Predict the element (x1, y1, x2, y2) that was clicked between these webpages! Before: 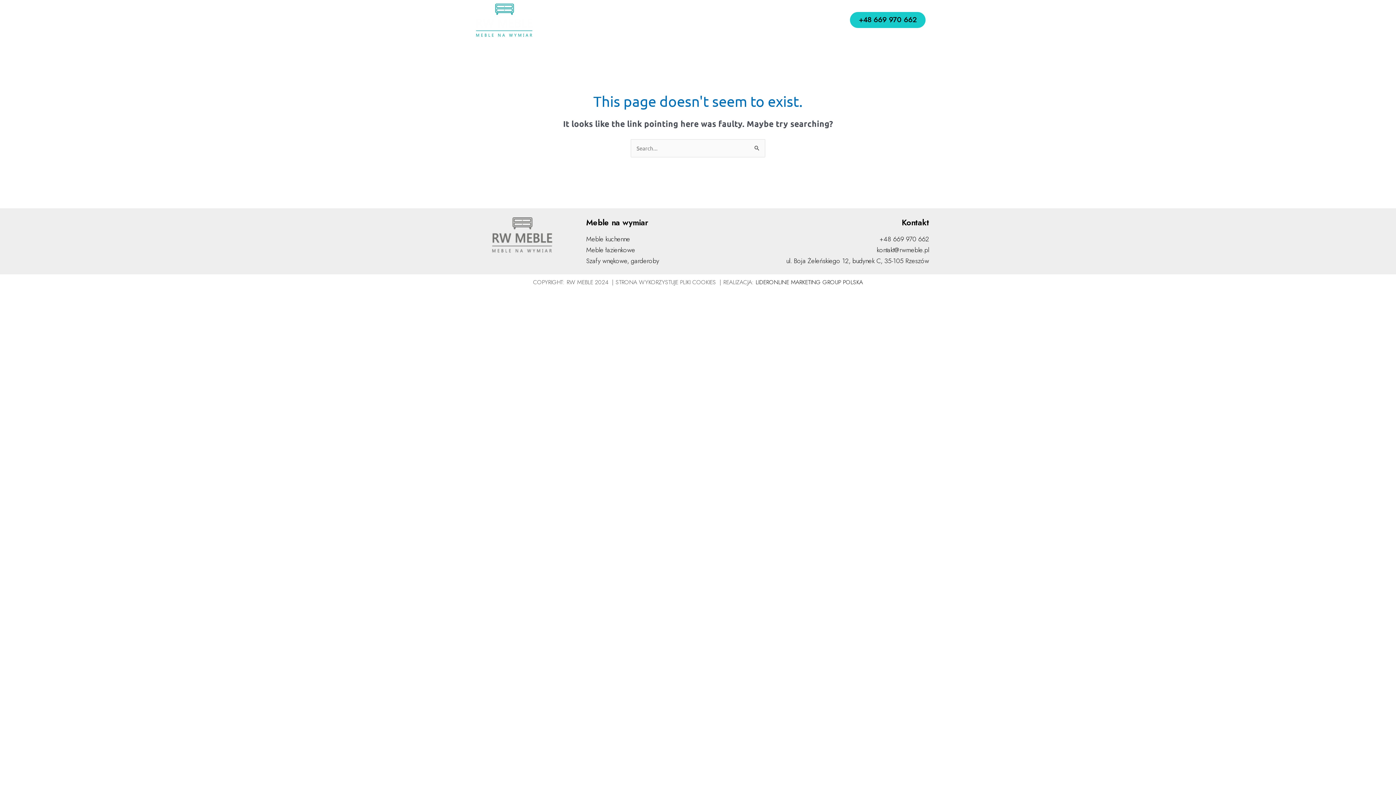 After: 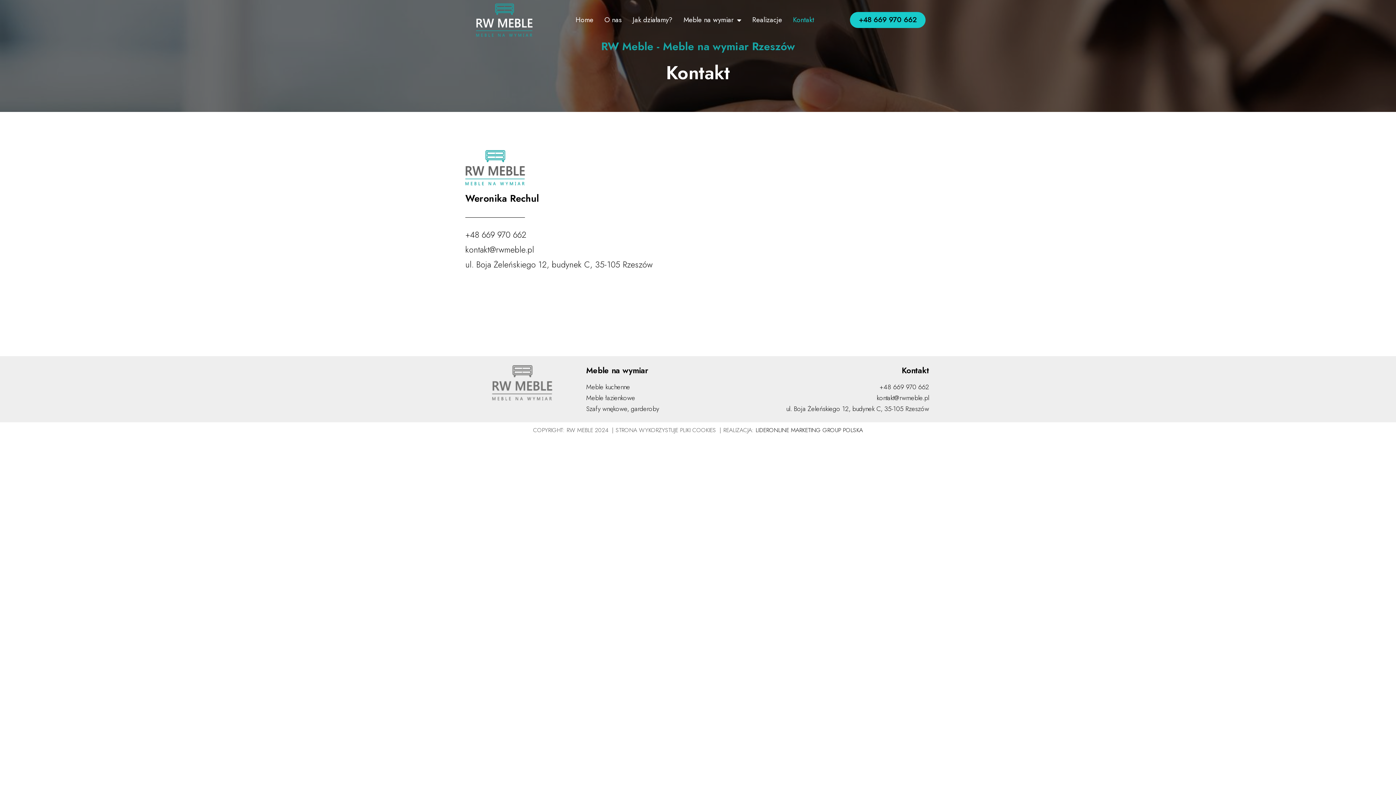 Action: bbox: (787, 11, 819, 28) label: Kontakt